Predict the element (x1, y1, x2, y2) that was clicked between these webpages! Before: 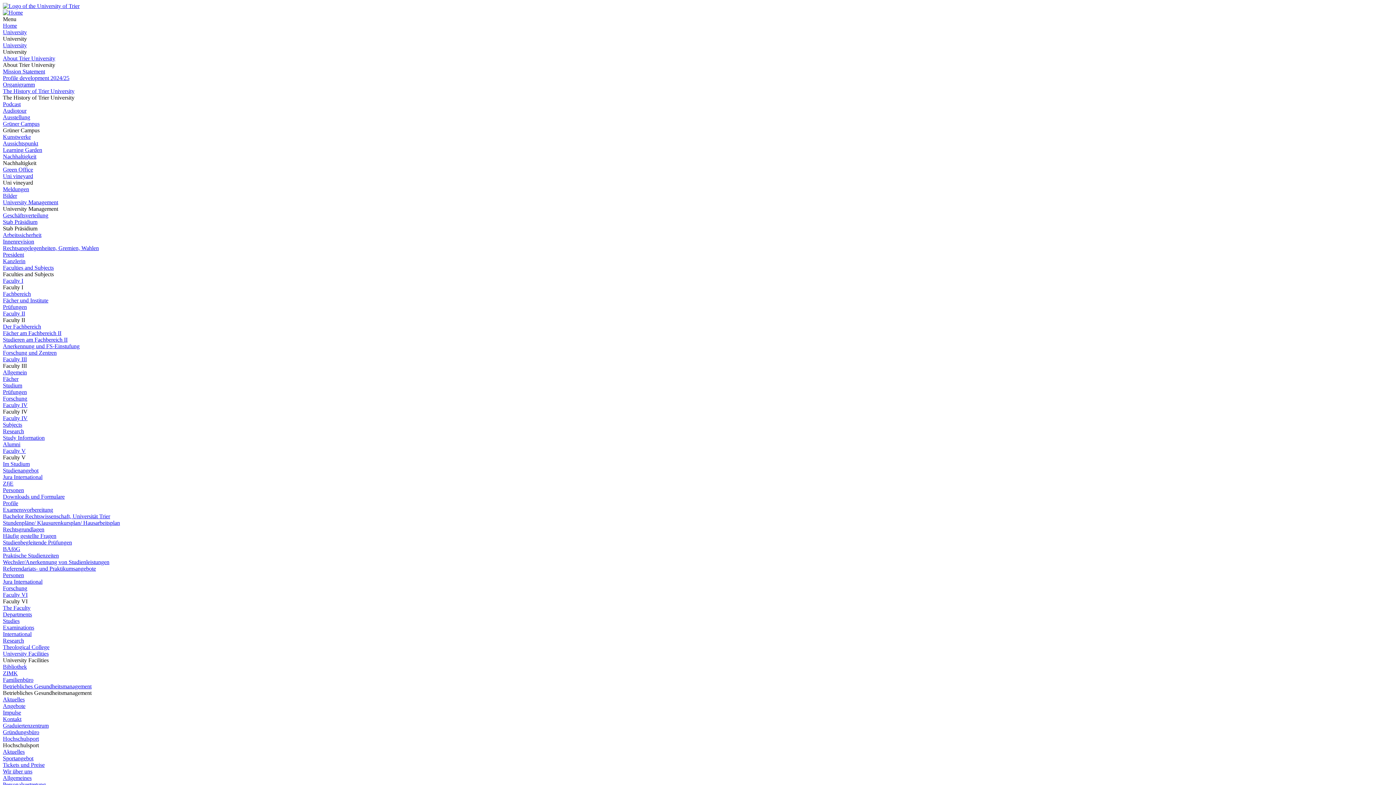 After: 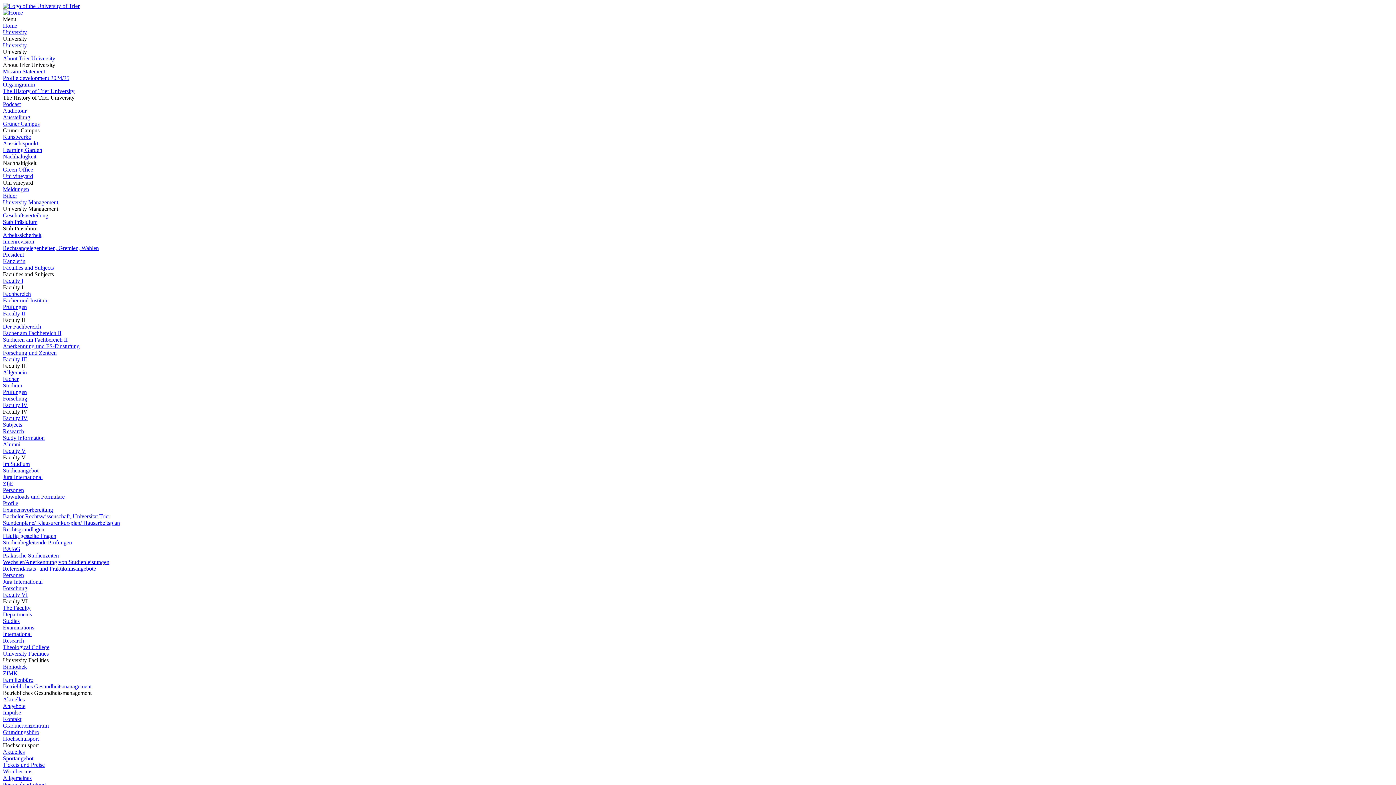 Action: bbox: (2, 55, 55, 61) label: About Trier University